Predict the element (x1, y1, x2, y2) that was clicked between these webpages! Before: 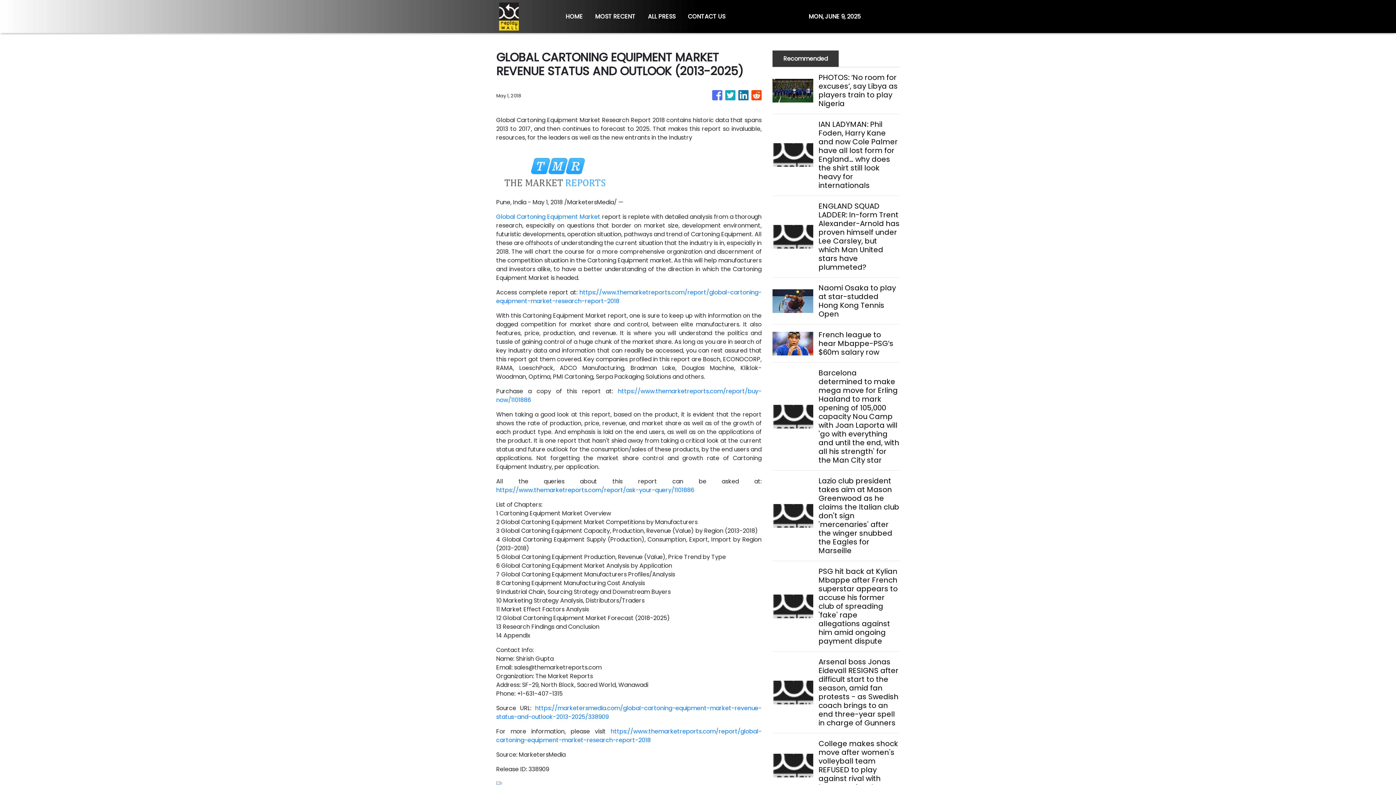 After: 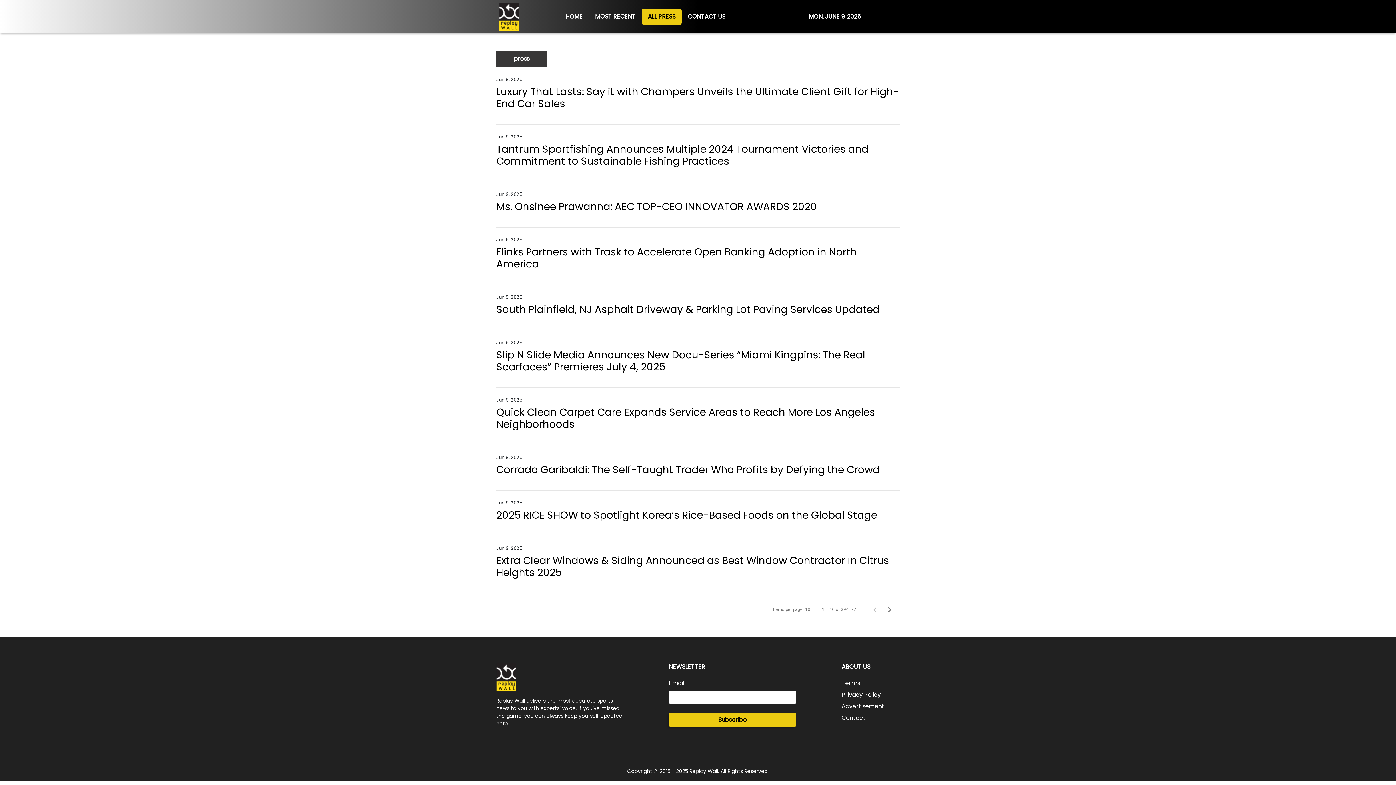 Action: bbox: (641, 8, 681, 24) label: ALL PRESS